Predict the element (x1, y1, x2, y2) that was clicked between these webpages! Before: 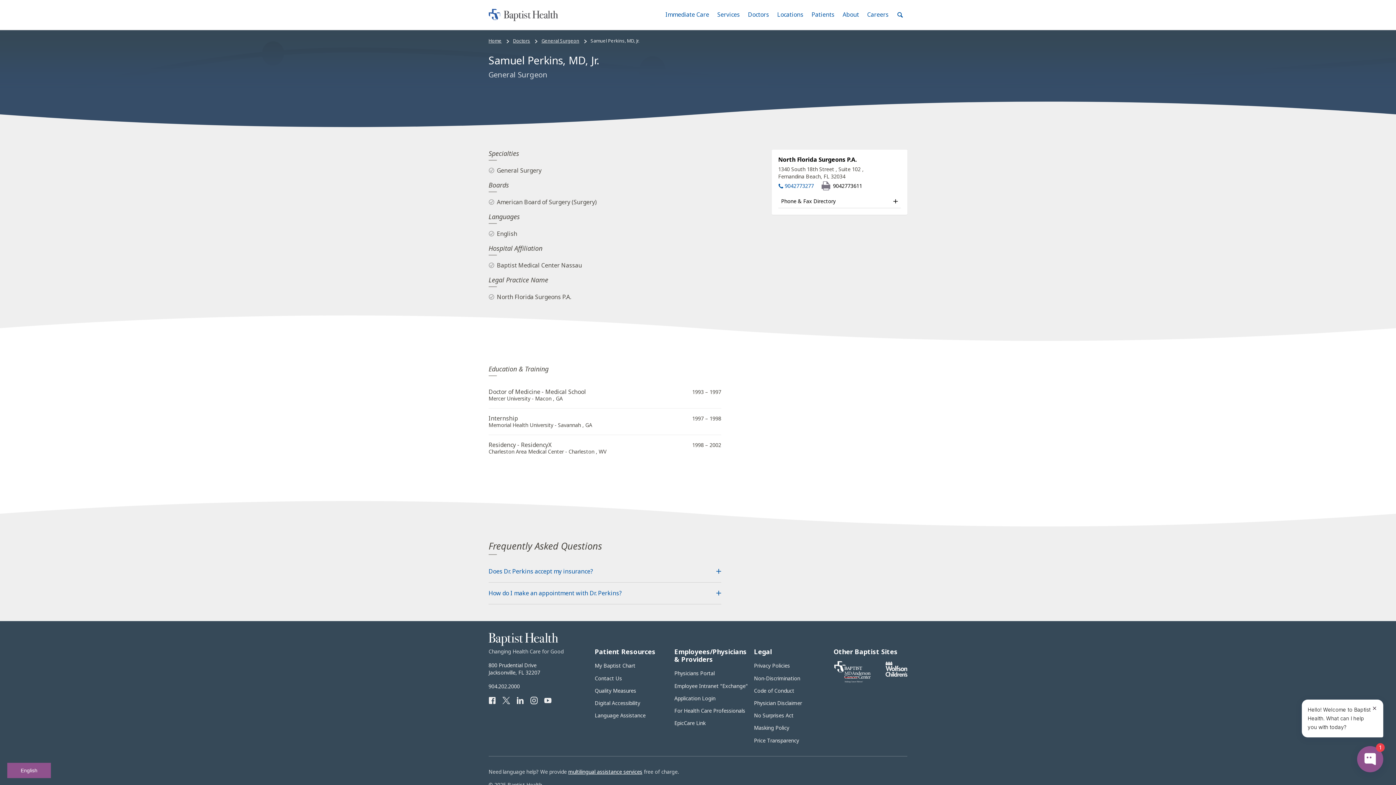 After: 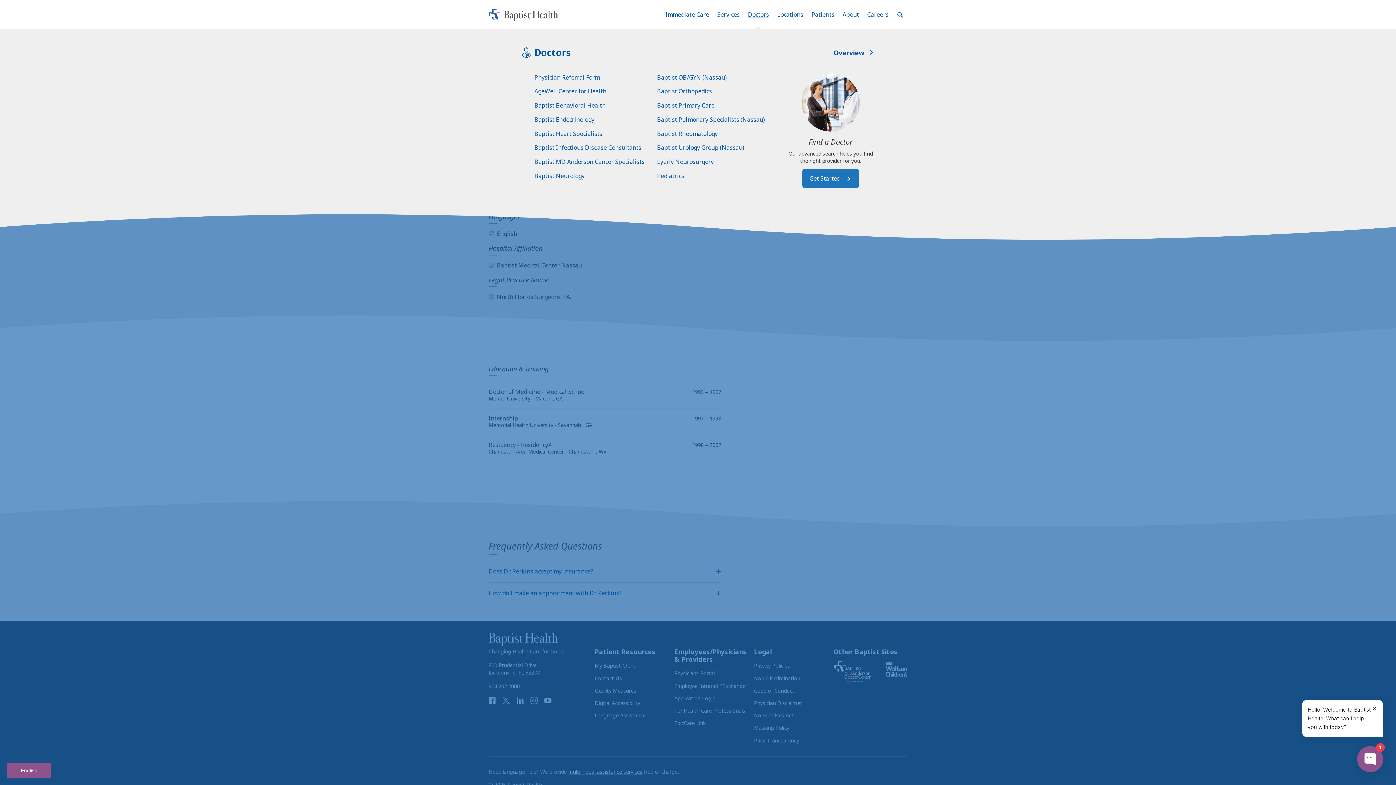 Action: bbox: (744, 0, 773, 29) label: Toggle
Doctors
Menu